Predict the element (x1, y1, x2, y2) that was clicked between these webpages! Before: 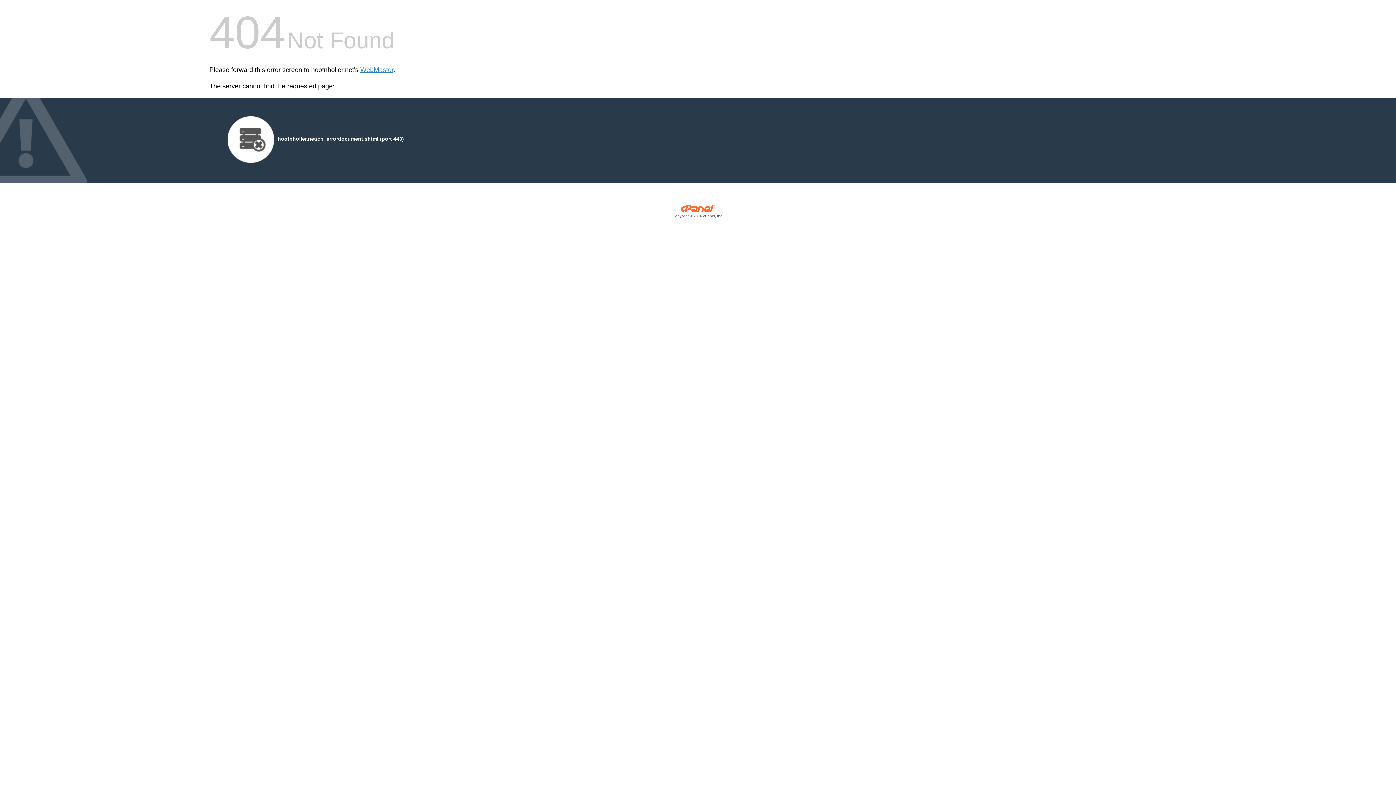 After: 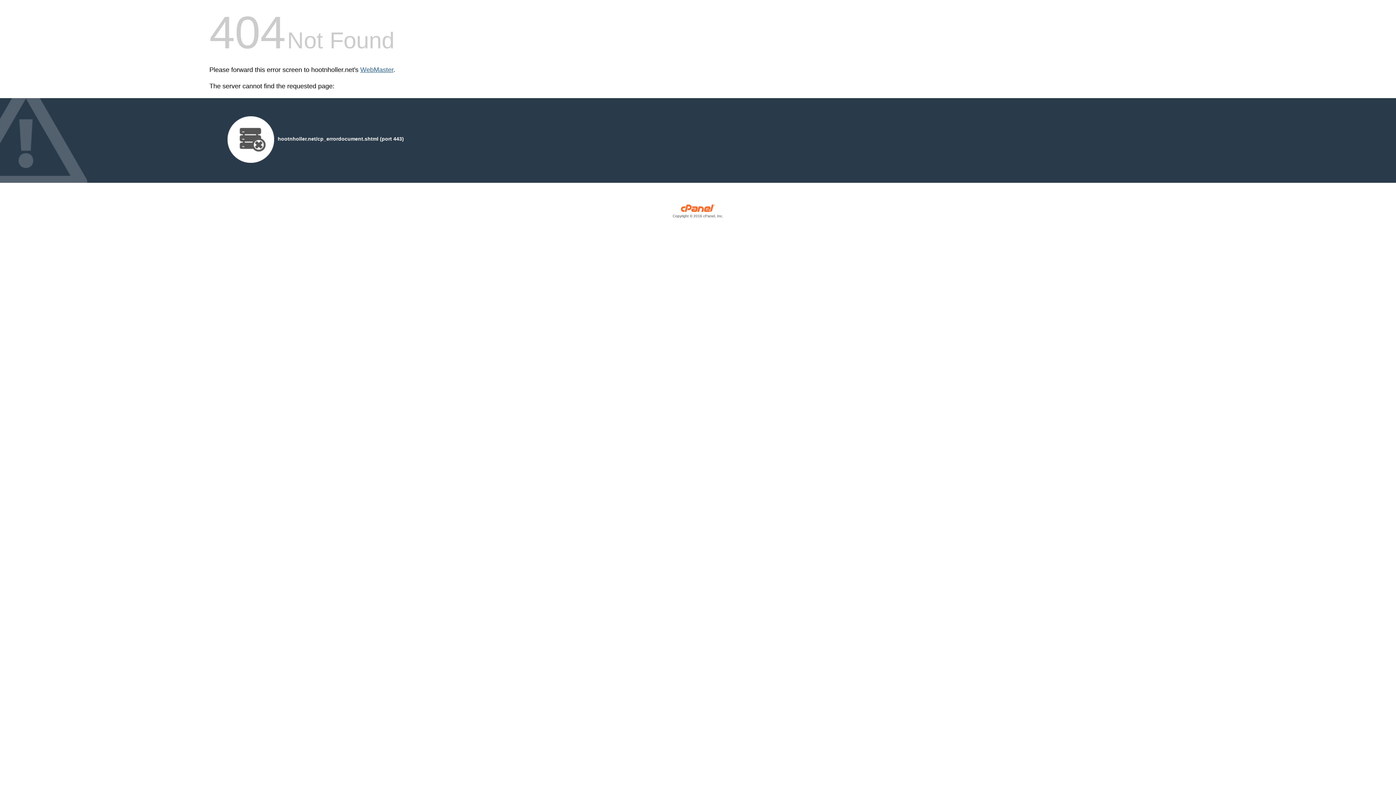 Action: bbox: (360, 66, 393, 73) label: WebMaster